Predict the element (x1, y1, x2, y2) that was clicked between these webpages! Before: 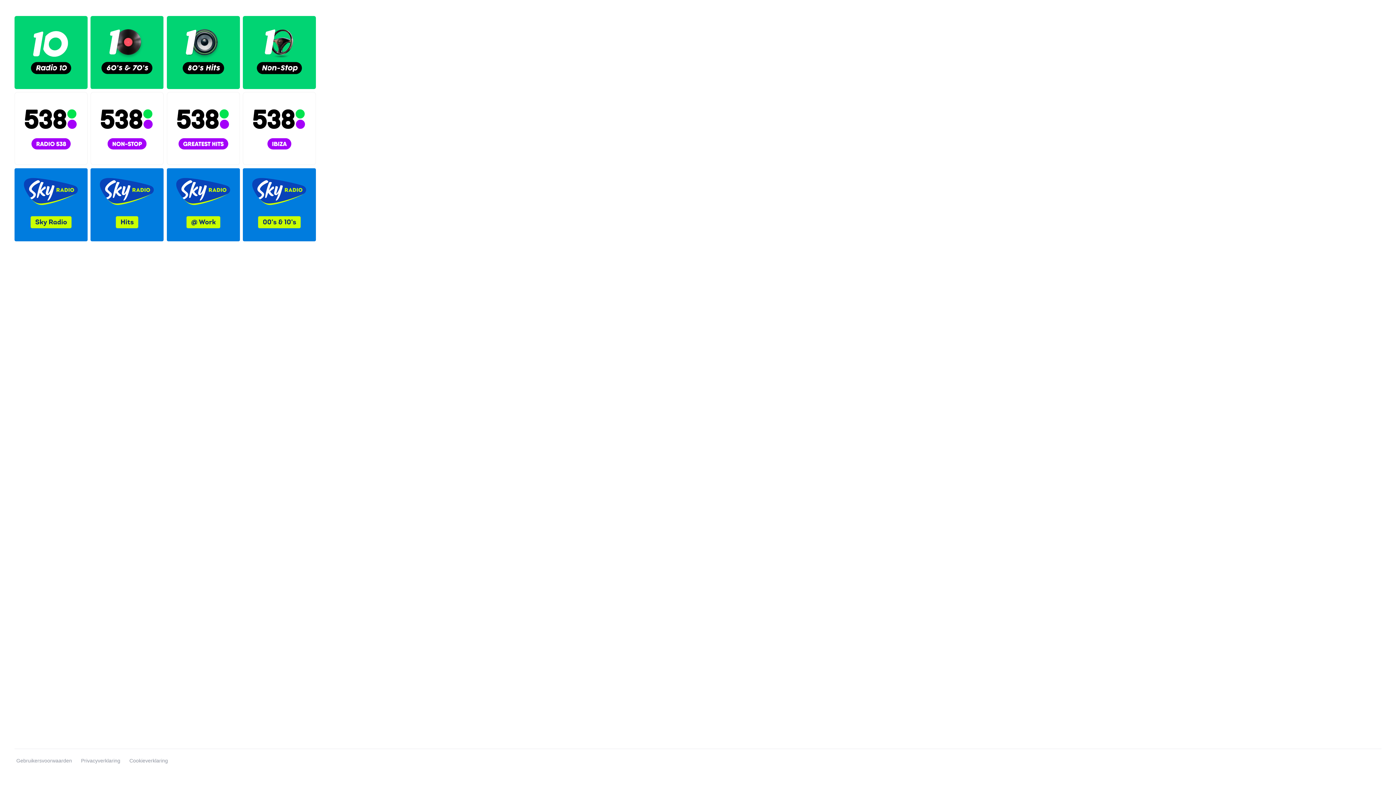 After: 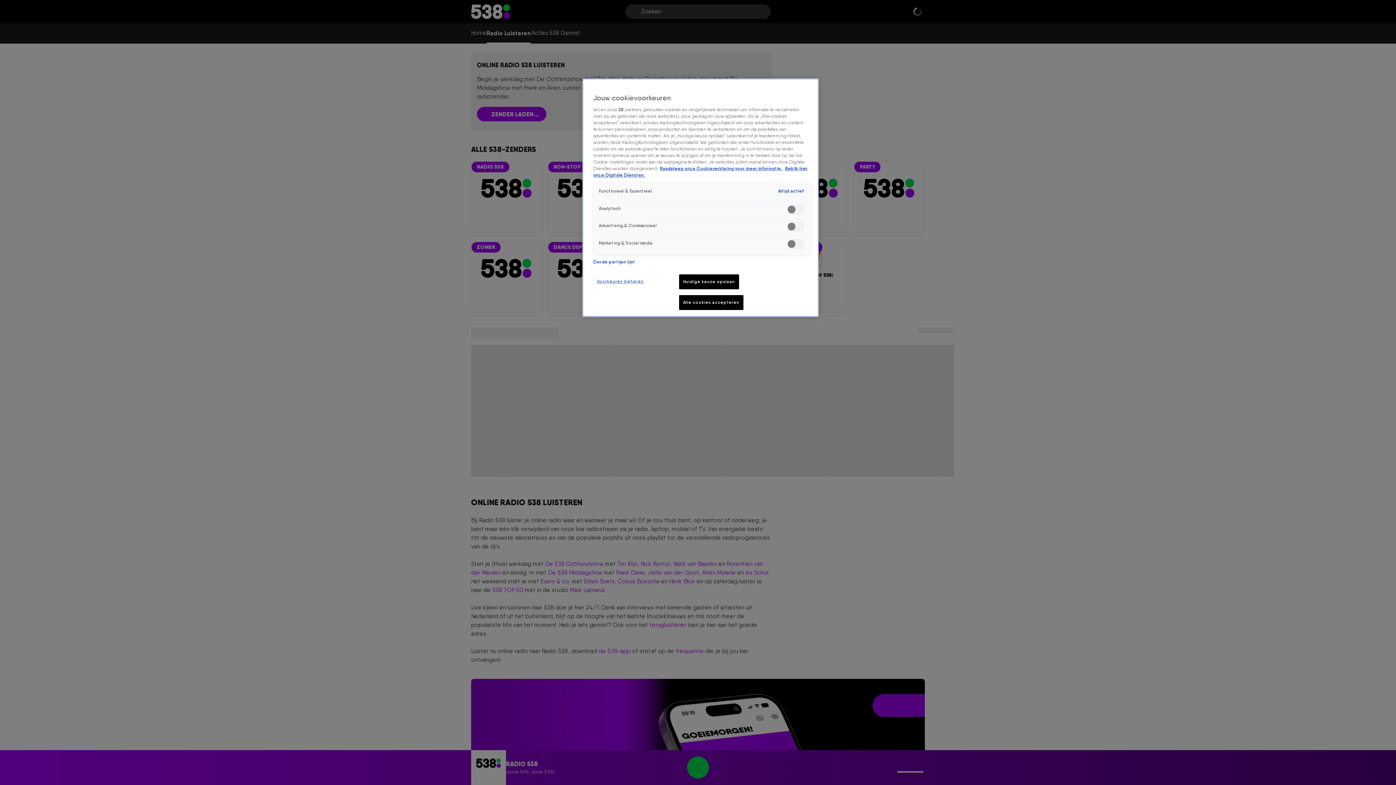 Action: bbox: (14, 92, 87, 165)